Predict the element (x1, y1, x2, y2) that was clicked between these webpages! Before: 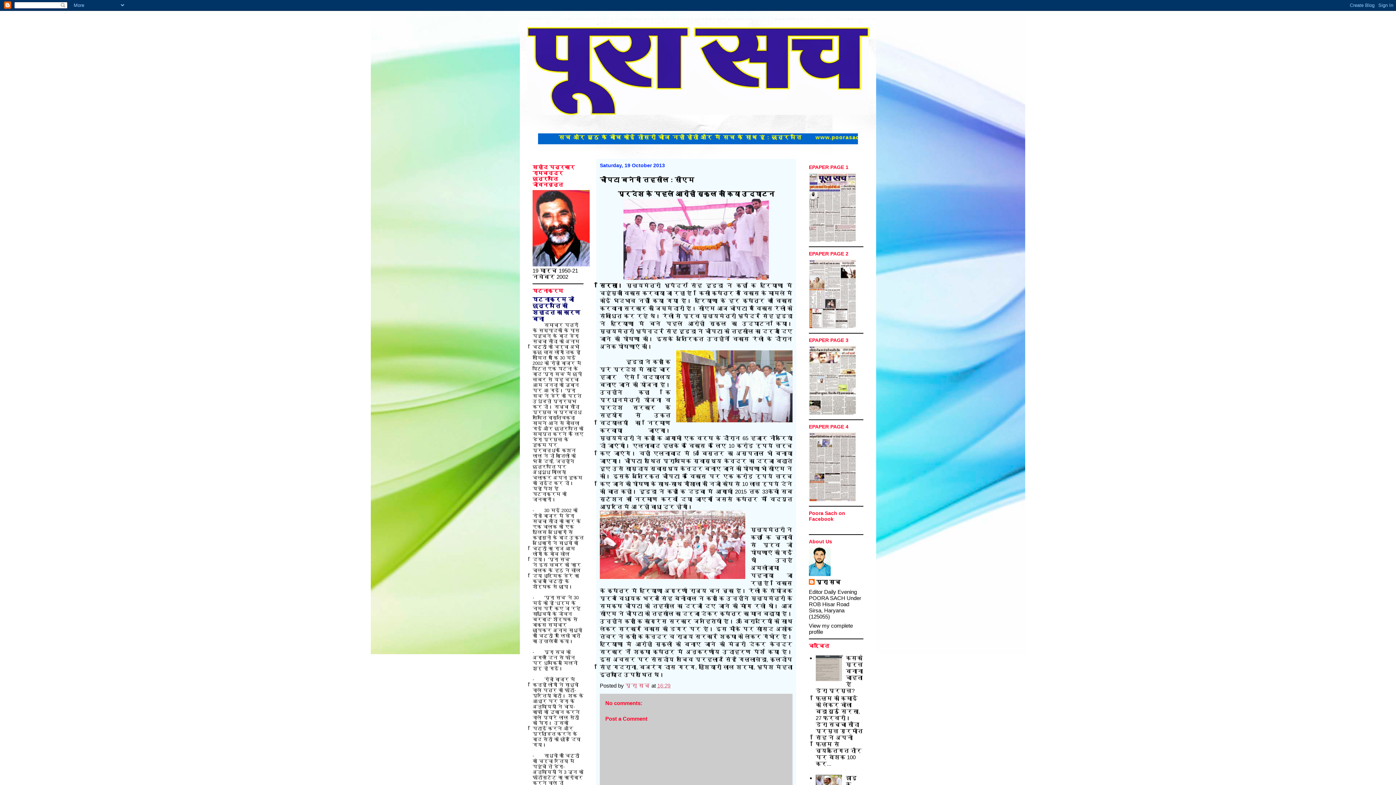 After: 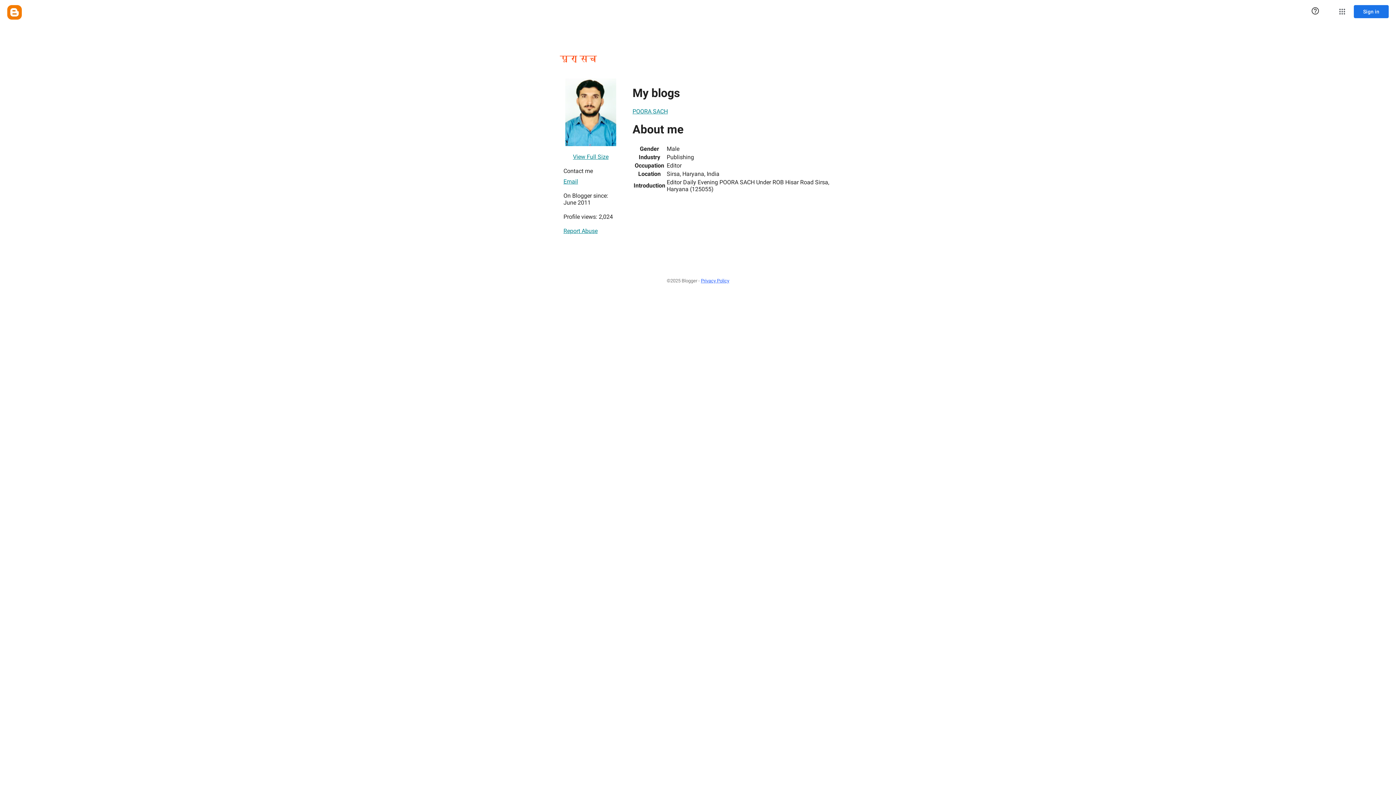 Action: label: पूरा सच bbox: (809, 579, 841, 586)